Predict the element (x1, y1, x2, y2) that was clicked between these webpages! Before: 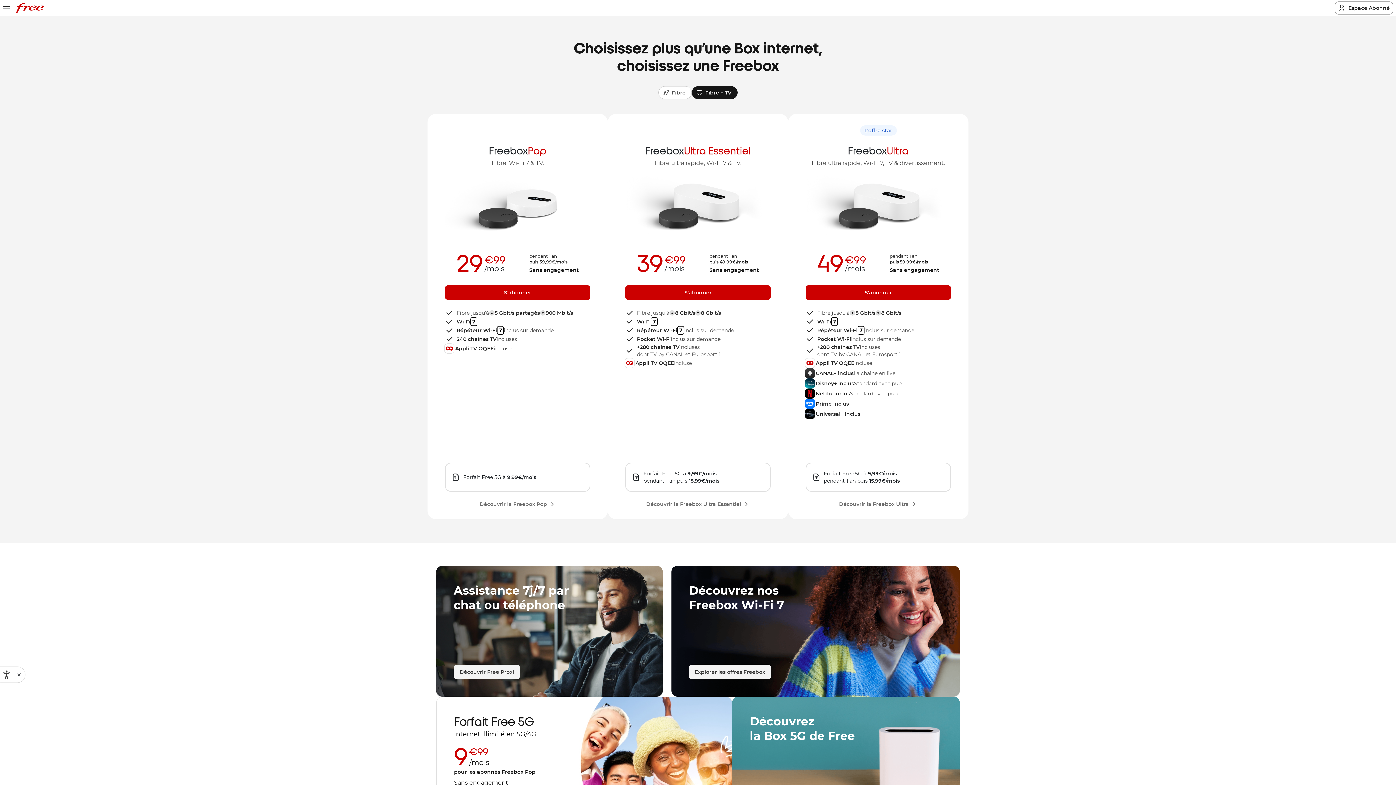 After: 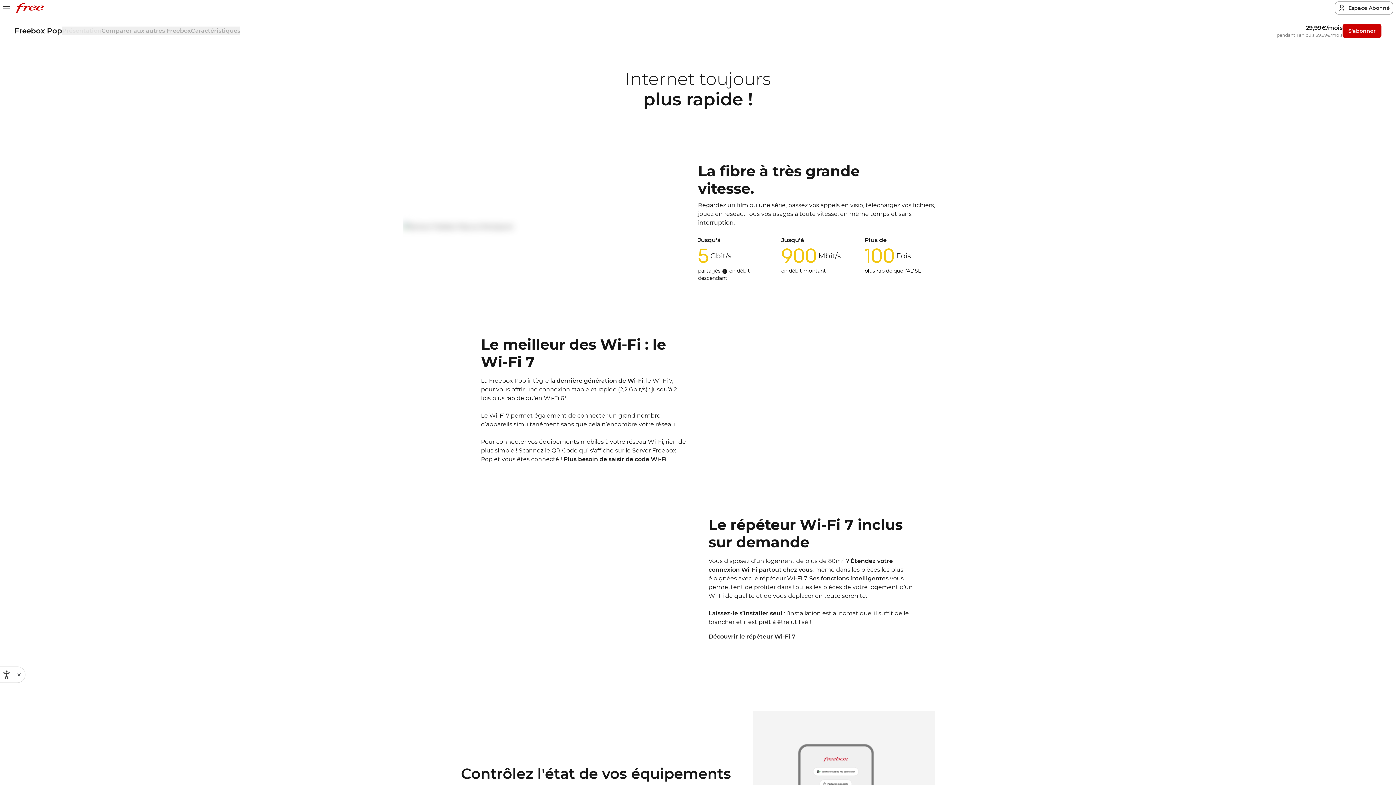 Action: label: Découvrir la Freebox Pop bbox: (479, 500, 556, 507)